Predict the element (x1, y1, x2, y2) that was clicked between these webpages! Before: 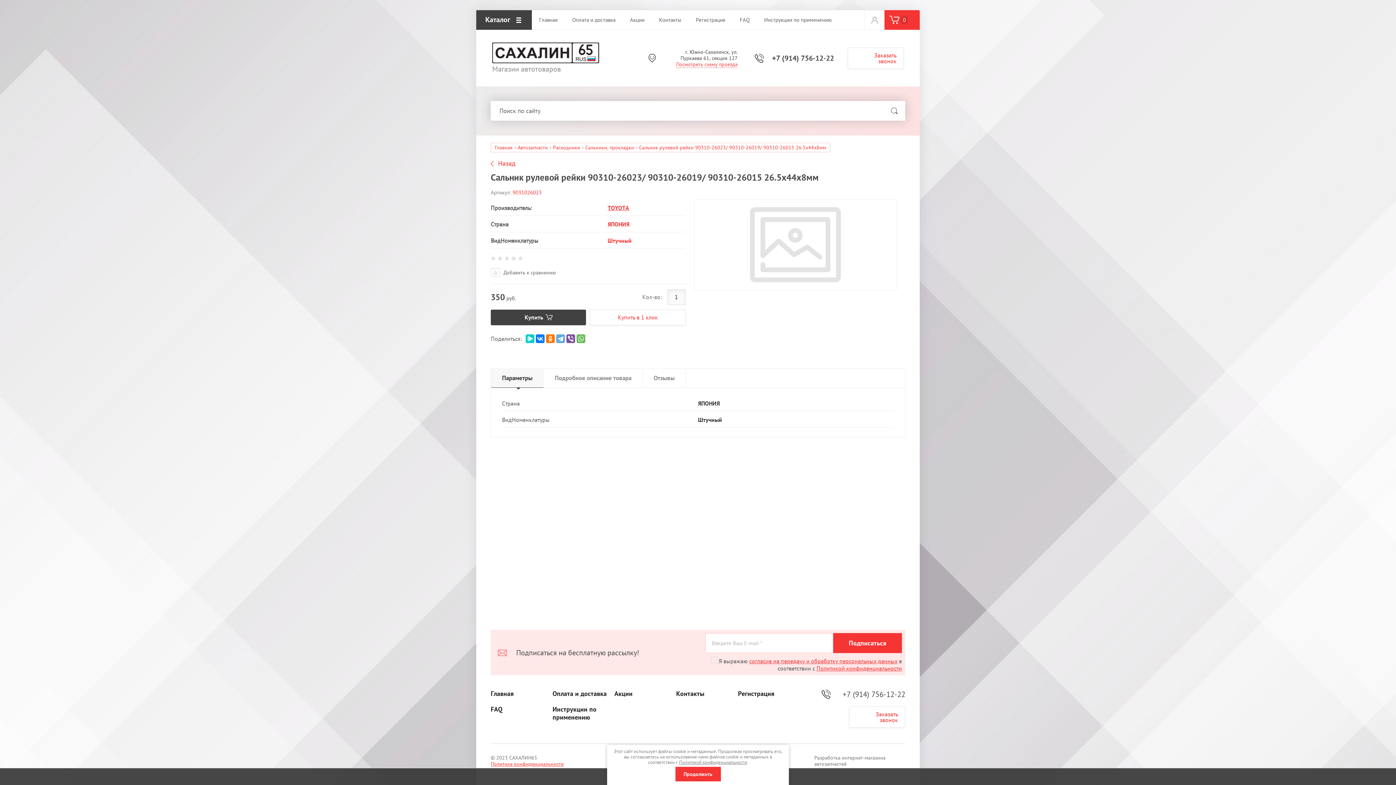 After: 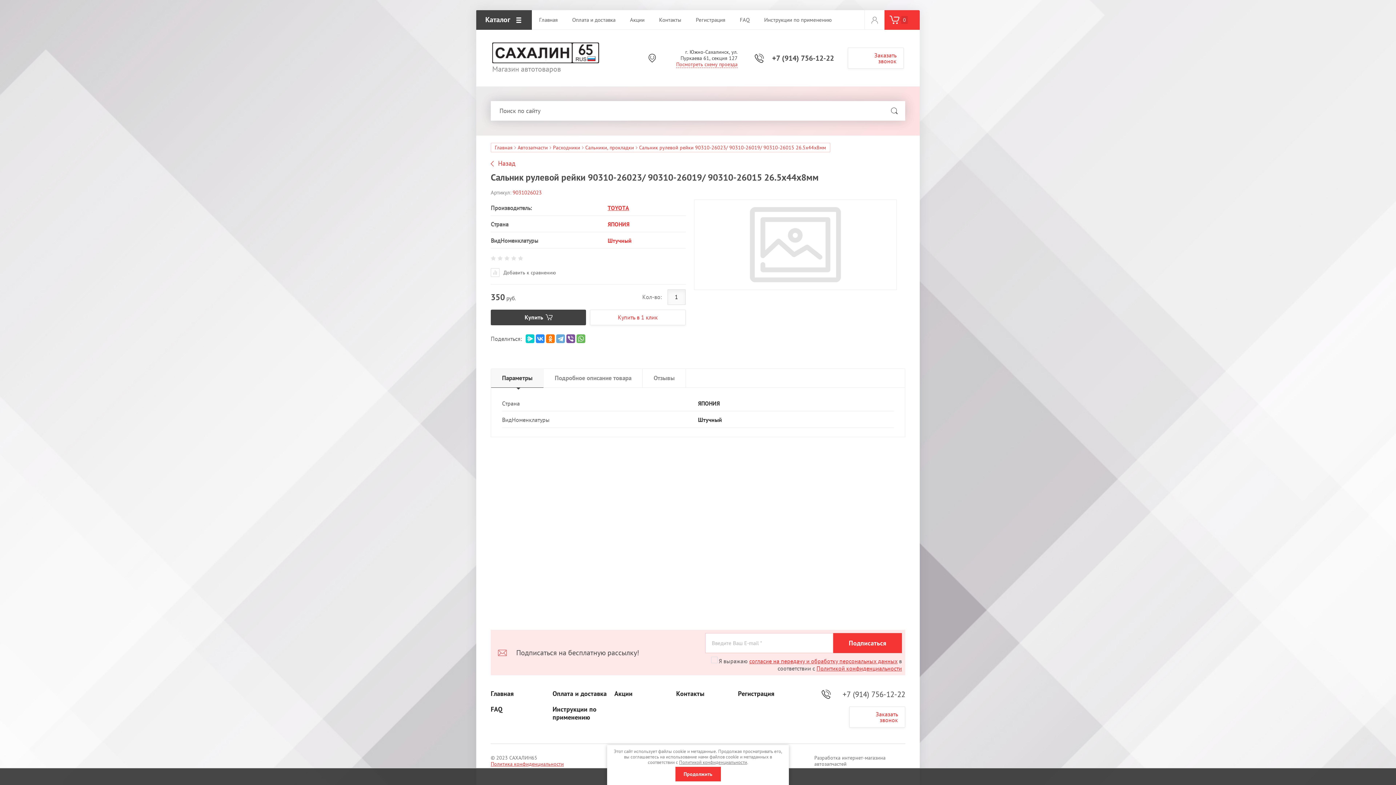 Action: bbox: (536, 334, 544, 343)